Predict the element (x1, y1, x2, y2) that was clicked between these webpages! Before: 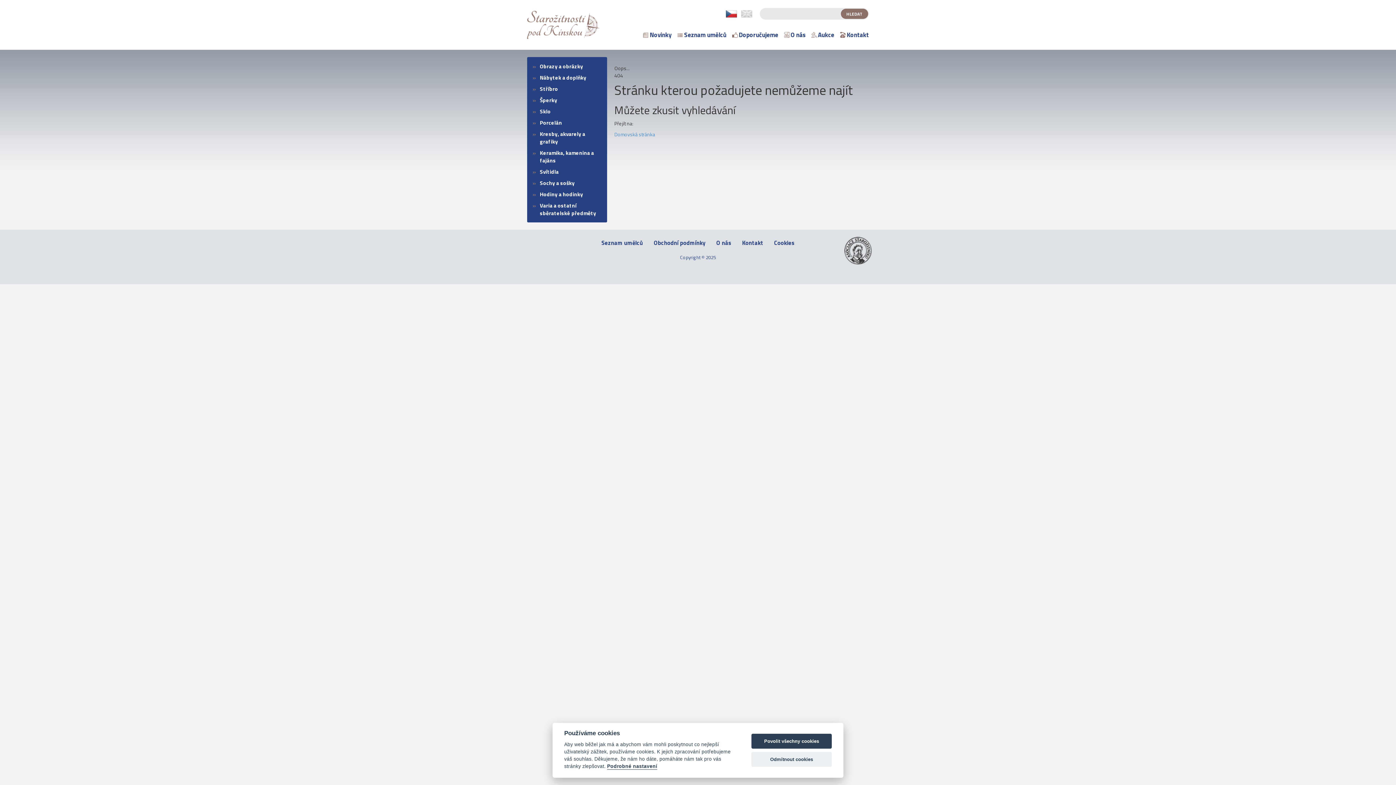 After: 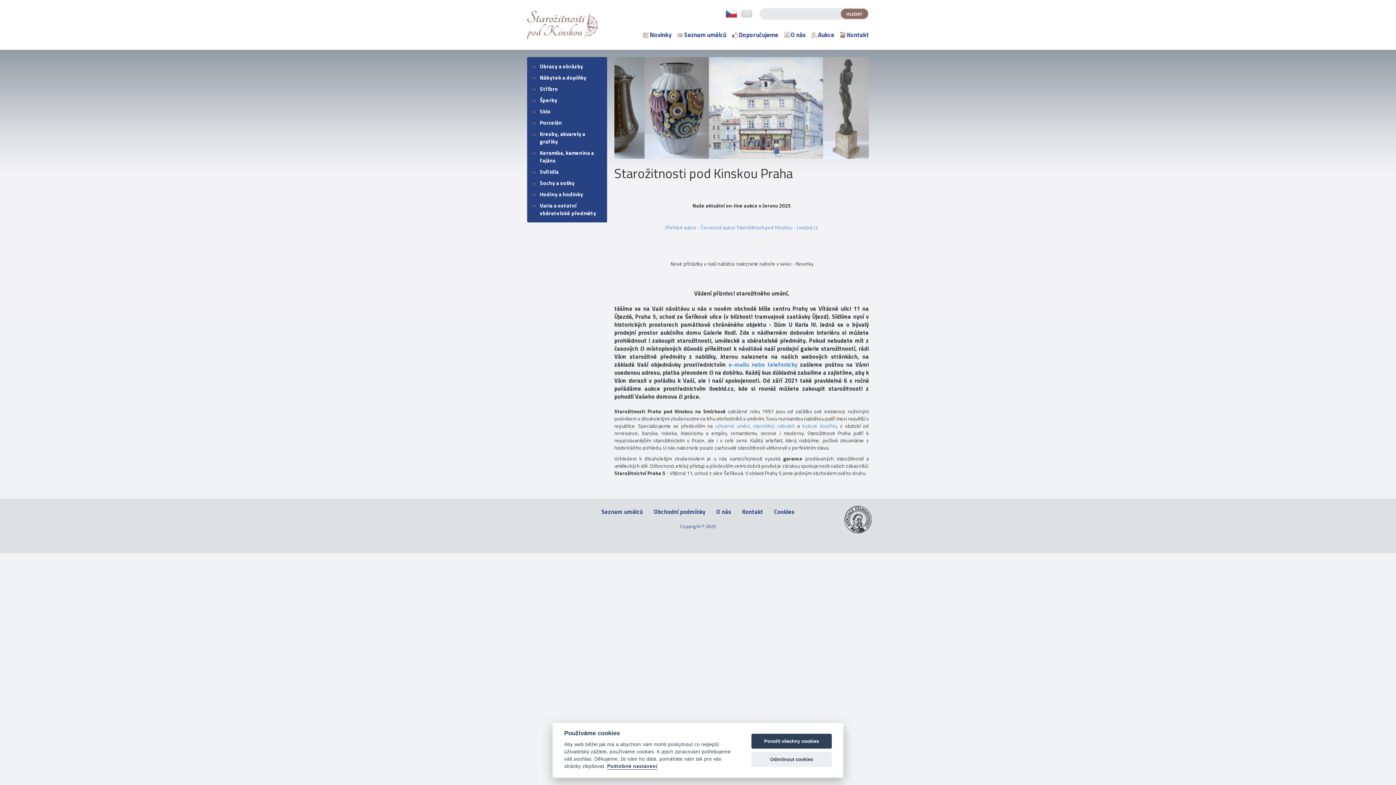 Action: bbox: (614, 130, 655, 138) label: Domovská stránka